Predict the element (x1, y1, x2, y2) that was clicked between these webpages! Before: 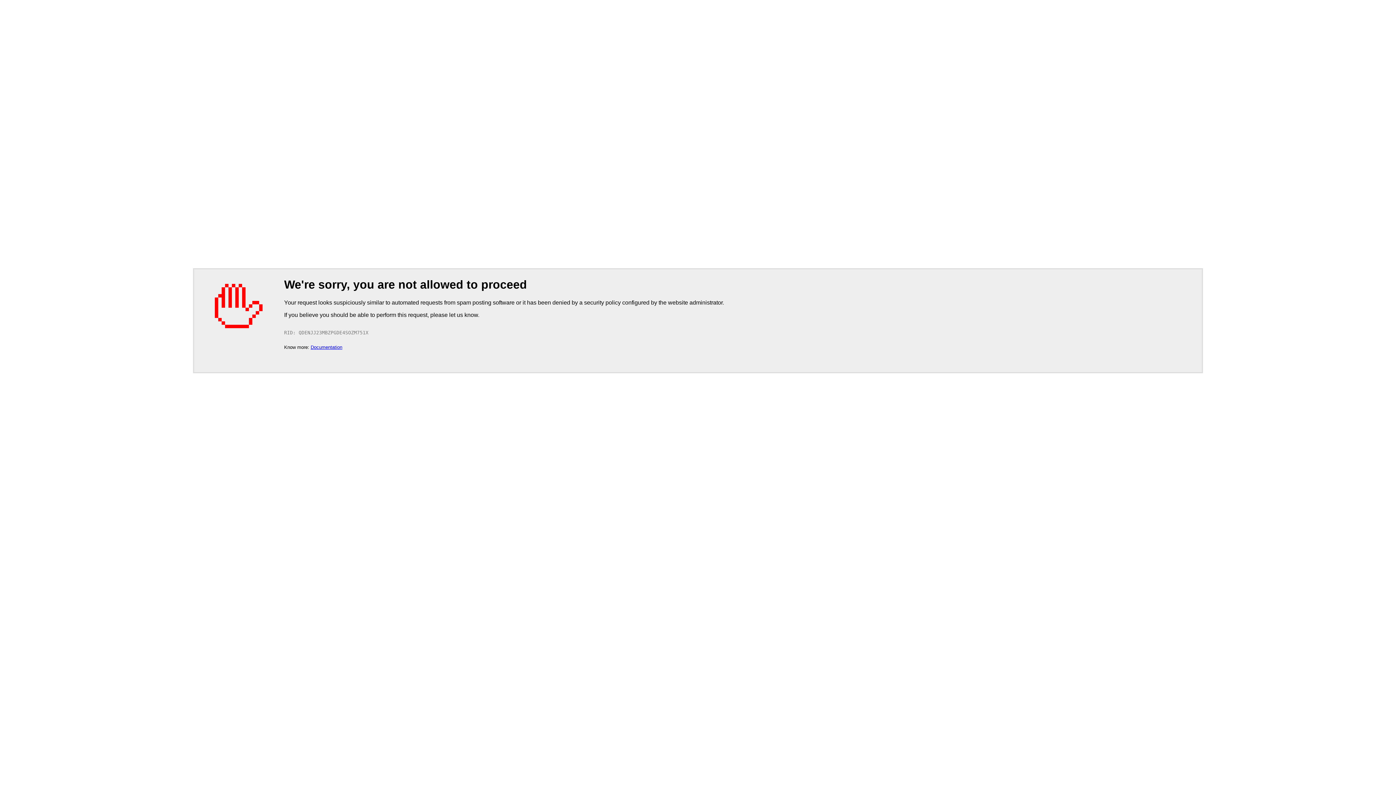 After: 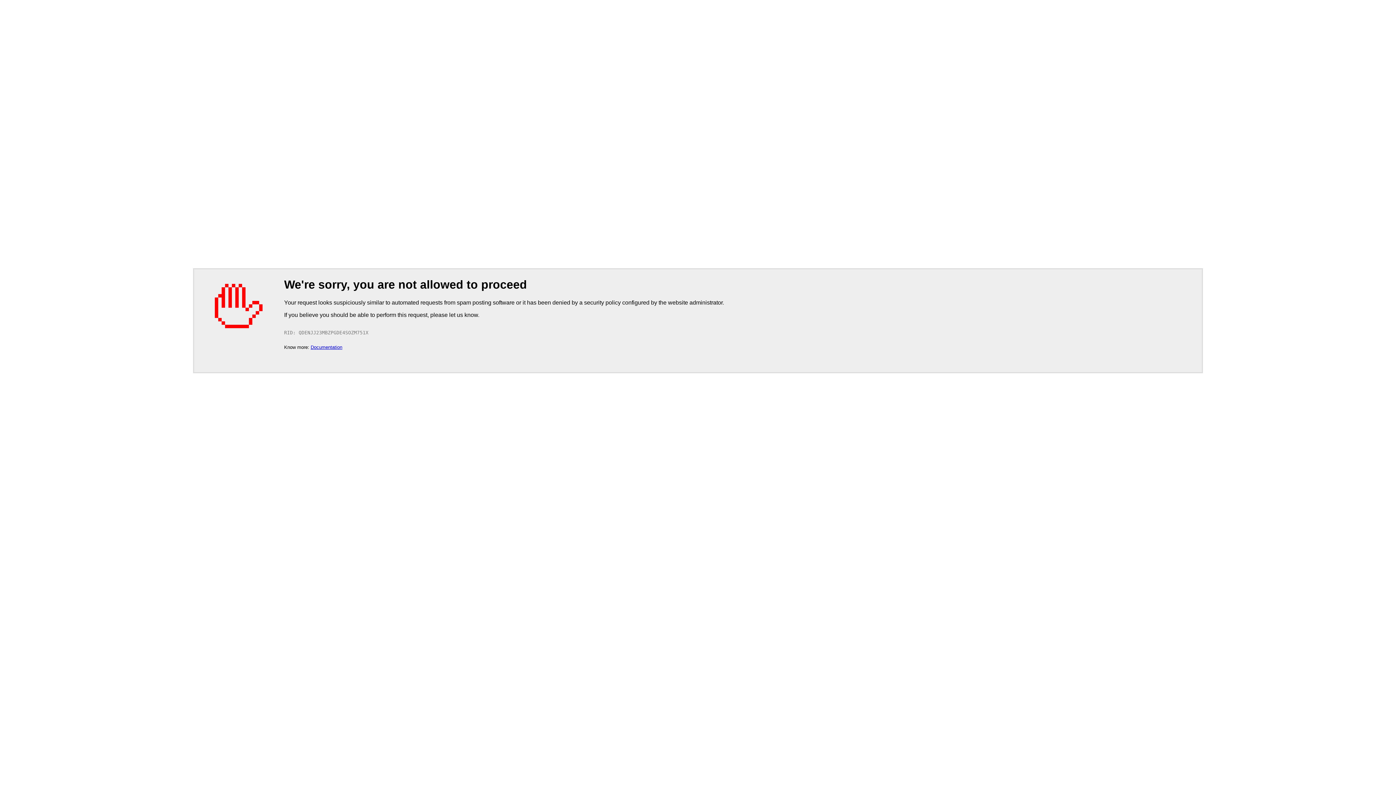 Action: bbox: (310, 344, 342, 350) label: Documentation